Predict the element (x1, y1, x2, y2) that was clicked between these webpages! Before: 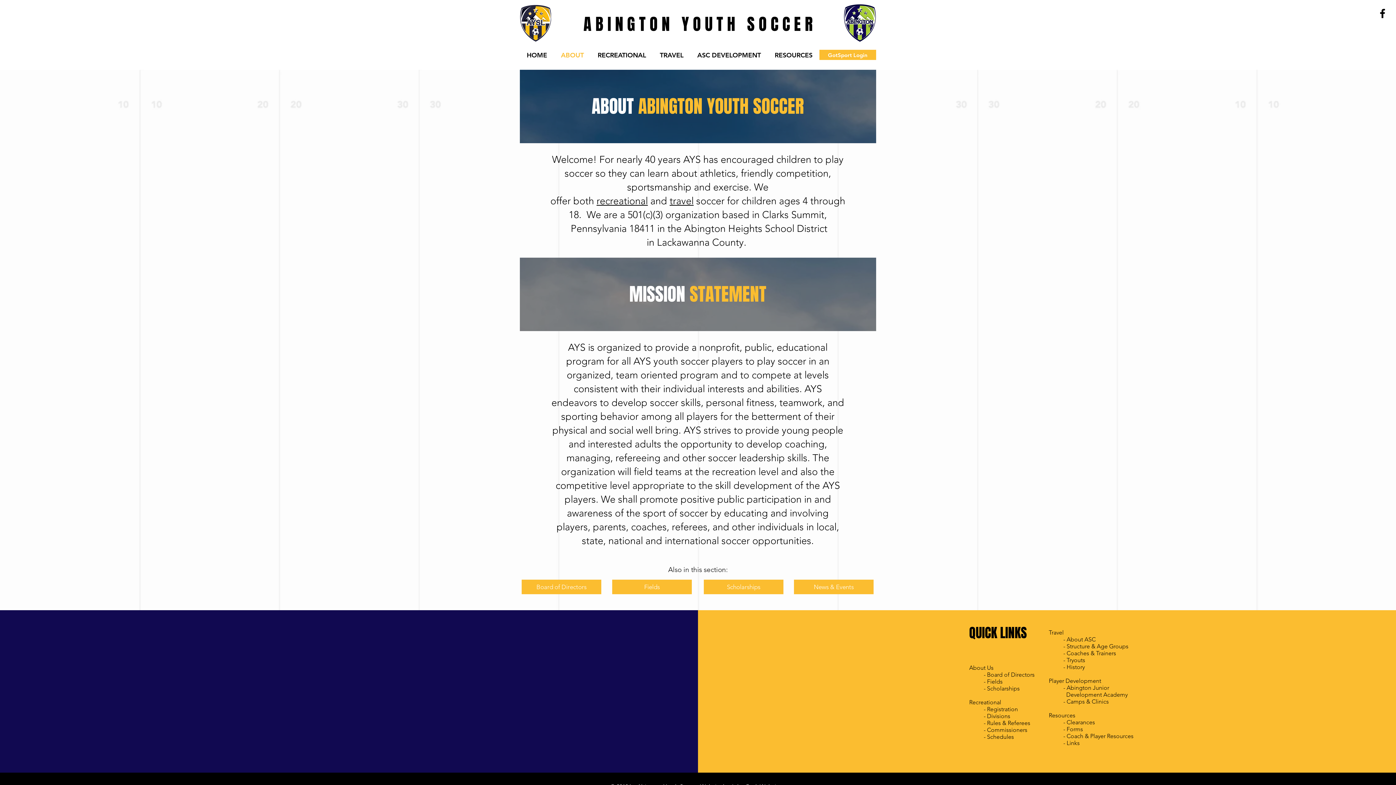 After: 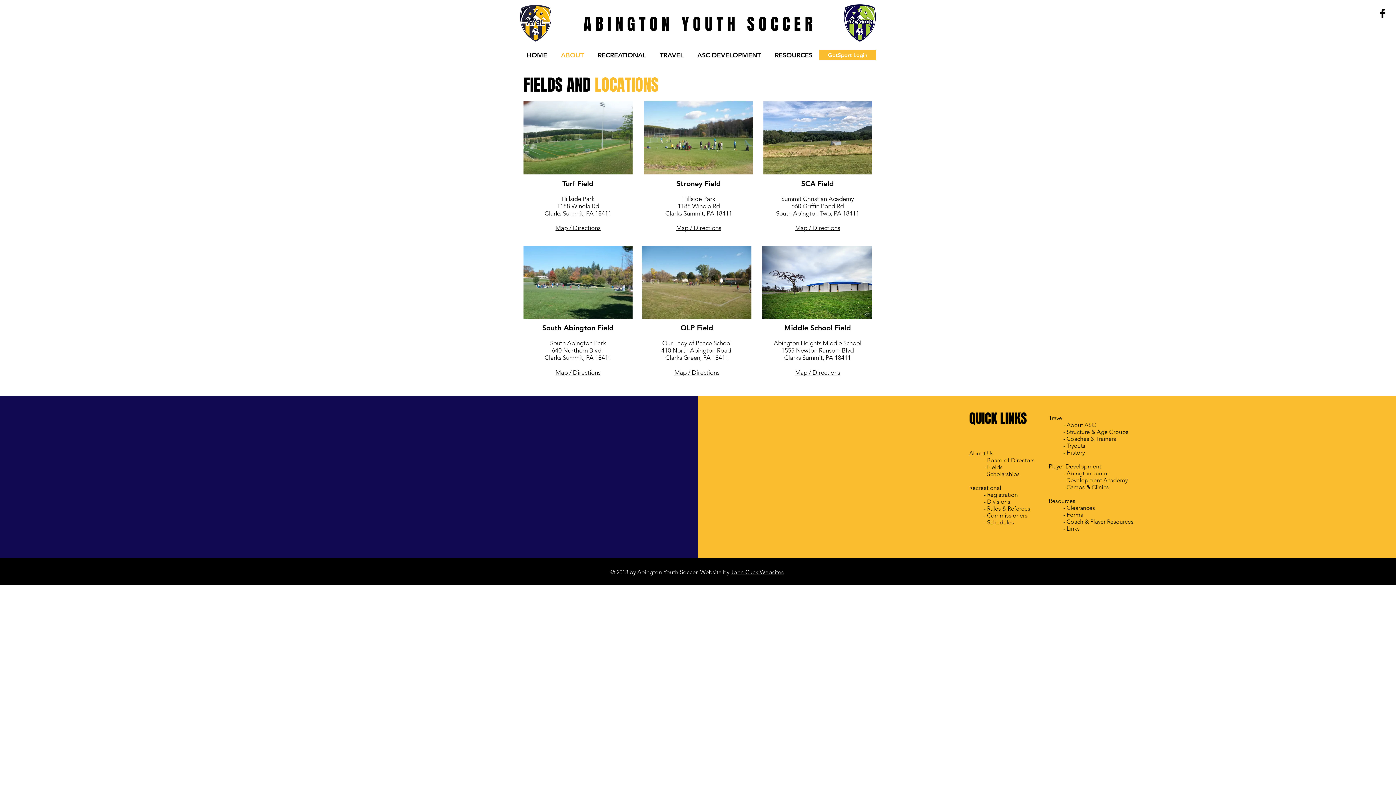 Action: label: - Fields bbox: (984, 678, 1002, 685)